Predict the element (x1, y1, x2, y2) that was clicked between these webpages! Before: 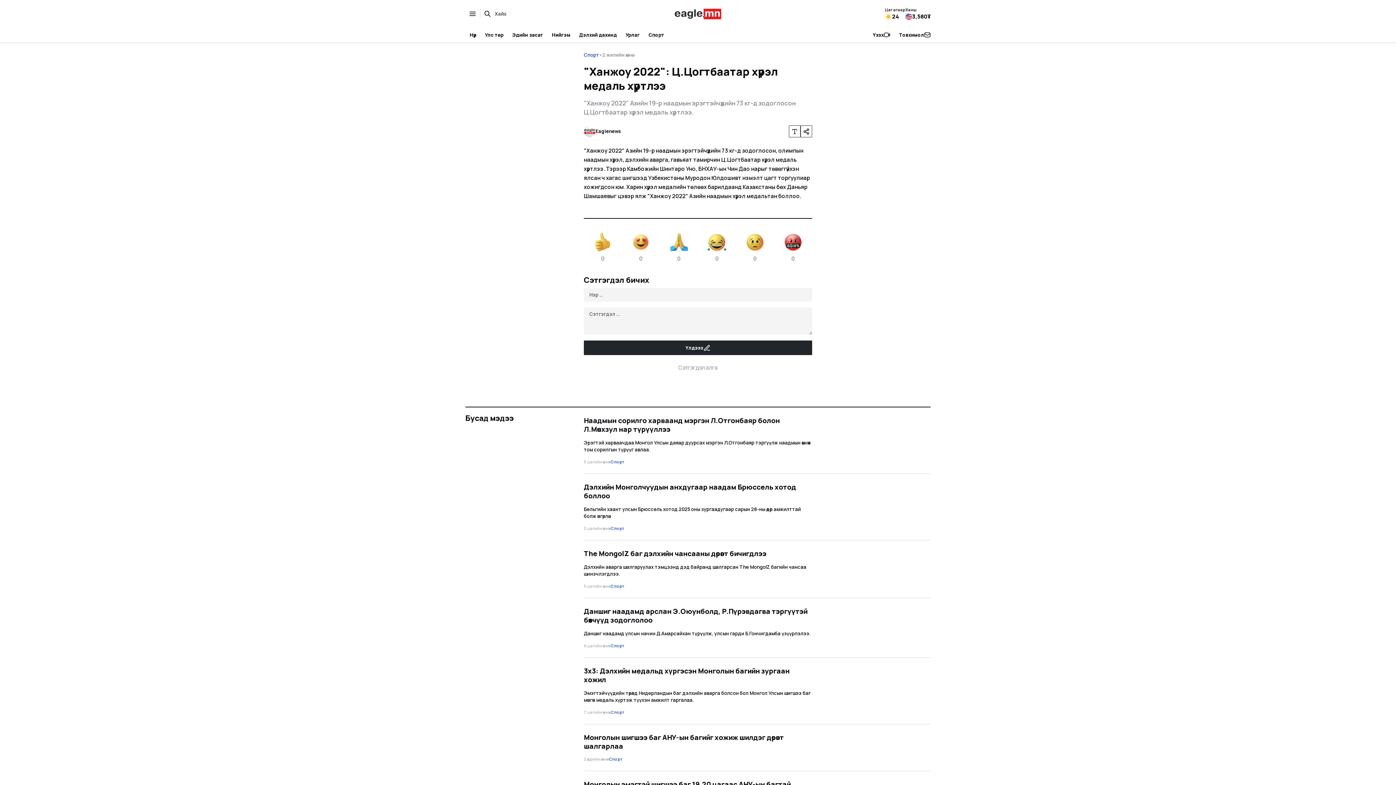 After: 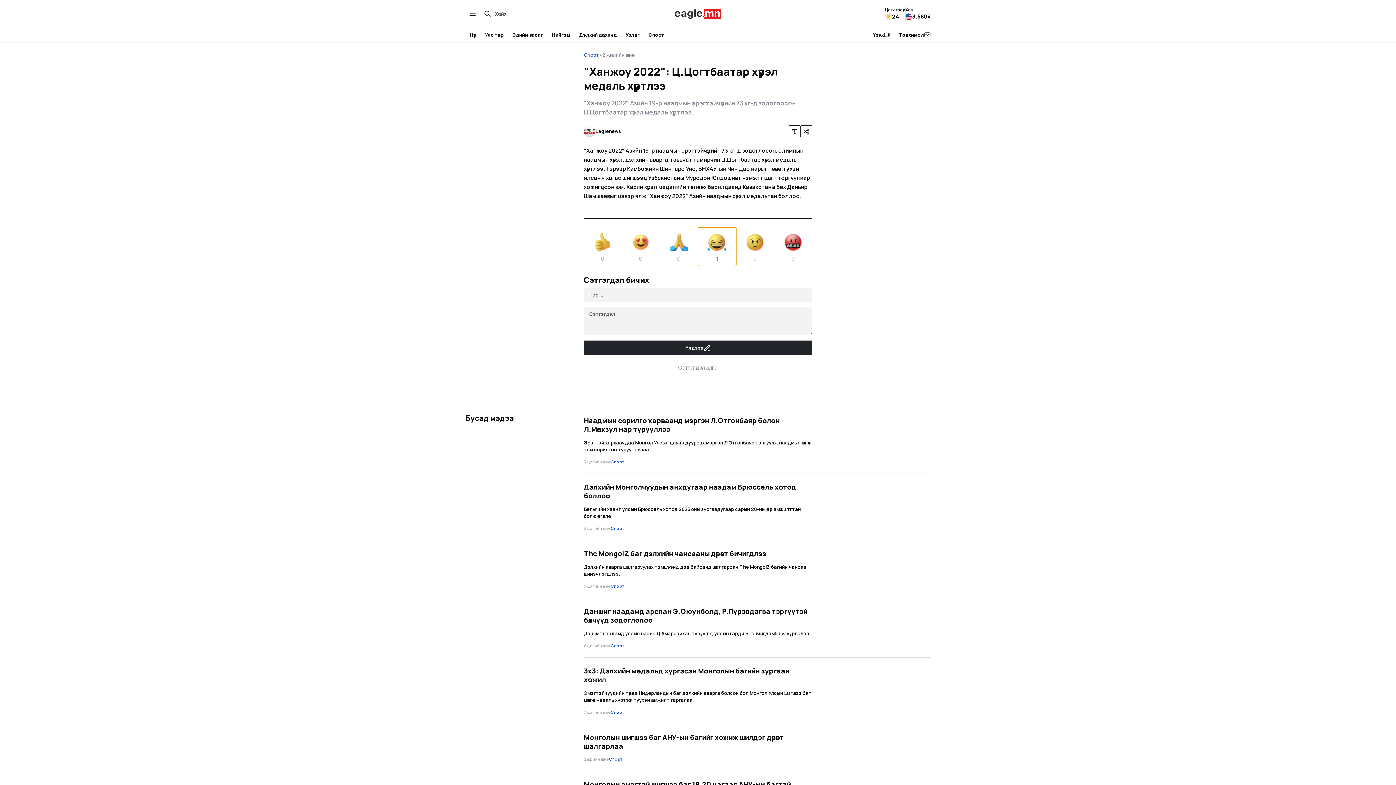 Action: bbox: (698, 227, 736, 266) label: 0